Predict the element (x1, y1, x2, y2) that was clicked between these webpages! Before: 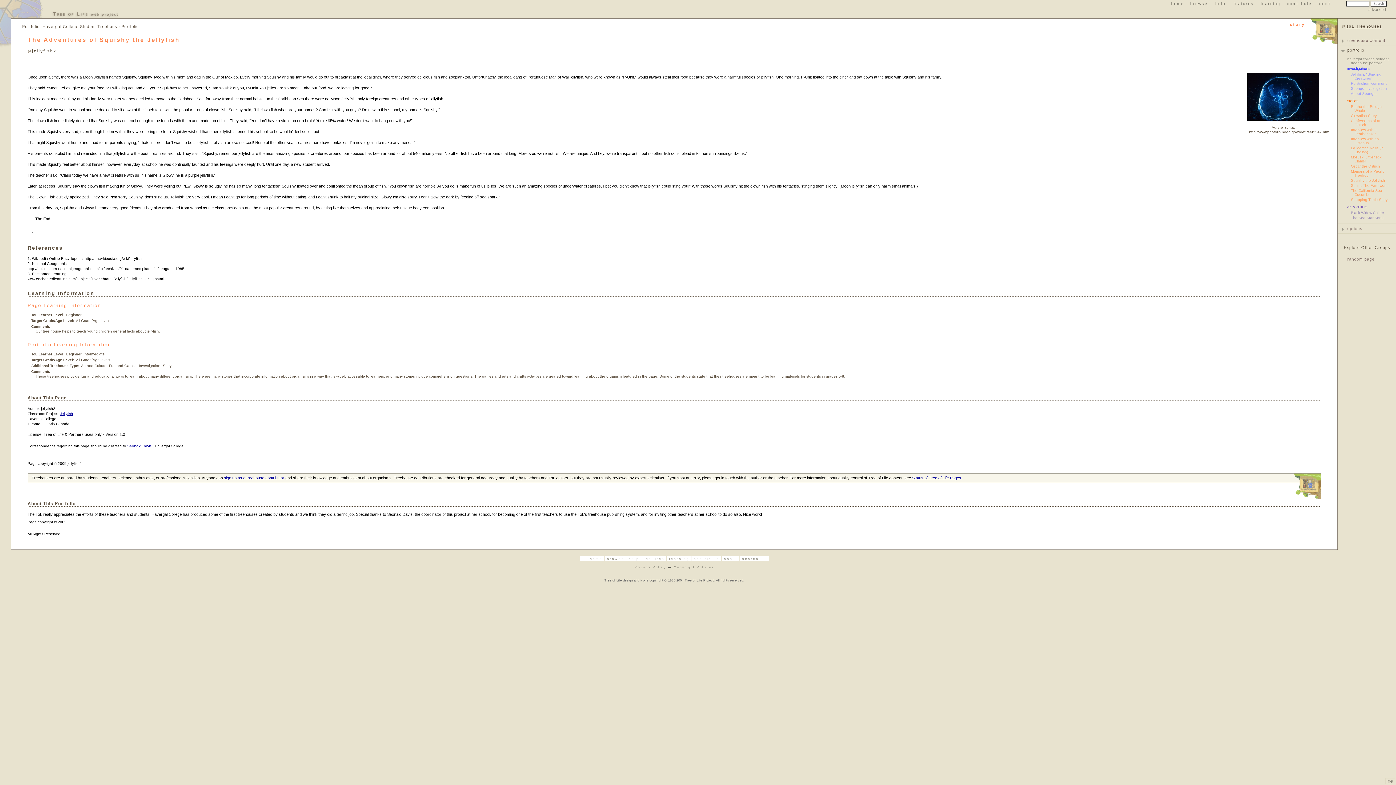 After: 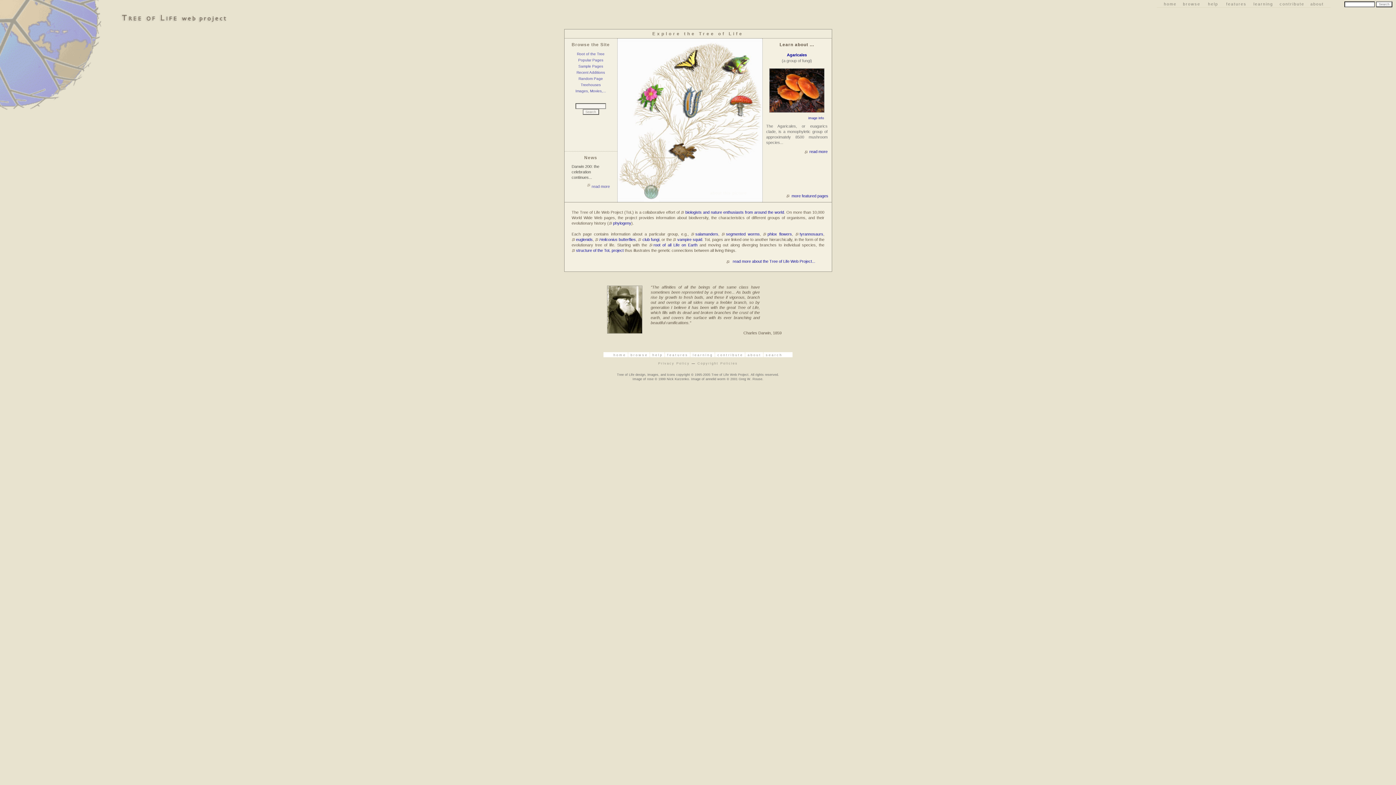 Action: bbox: (47, 8, 122, 18)